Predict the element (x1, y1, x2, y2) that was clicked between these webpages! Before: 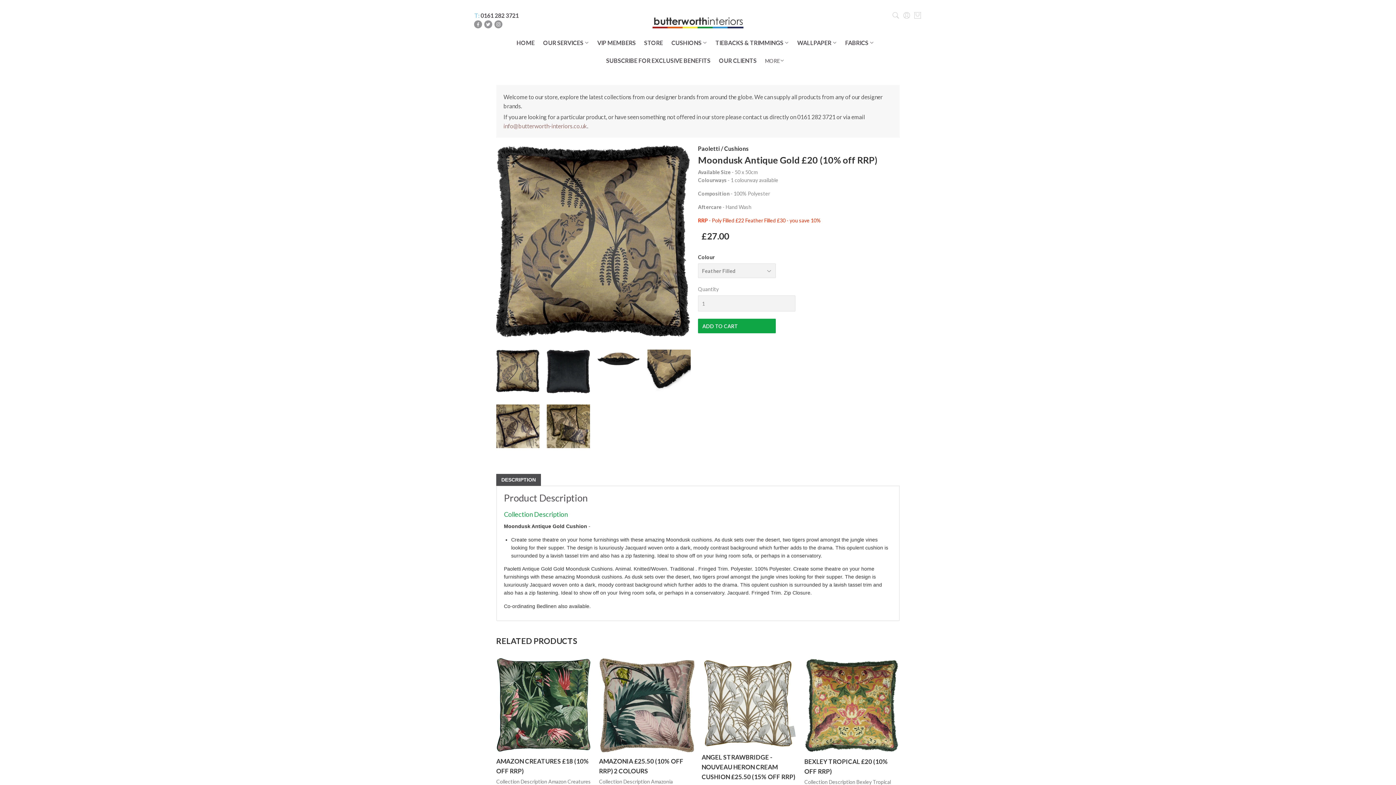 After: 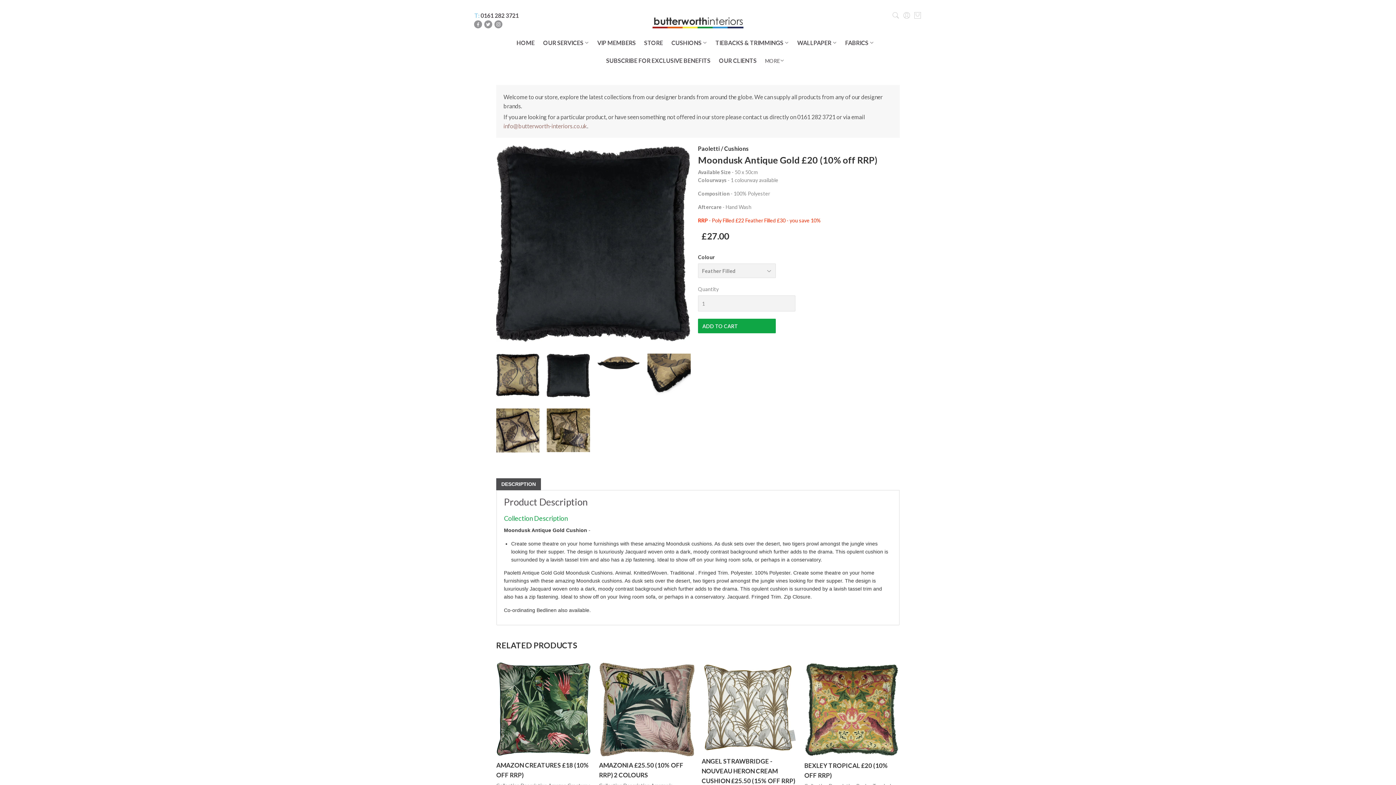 Action: bbox: (546, 349, 590, 393)